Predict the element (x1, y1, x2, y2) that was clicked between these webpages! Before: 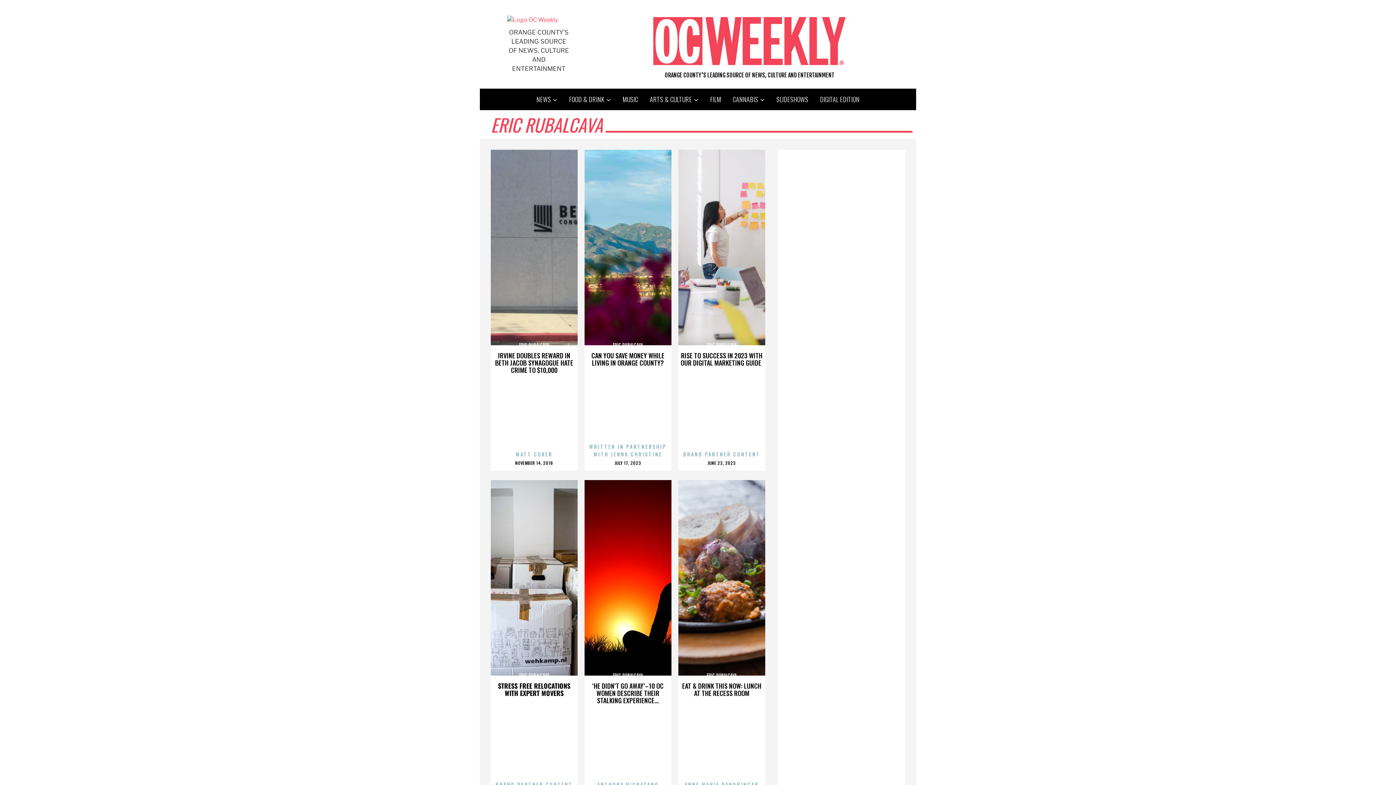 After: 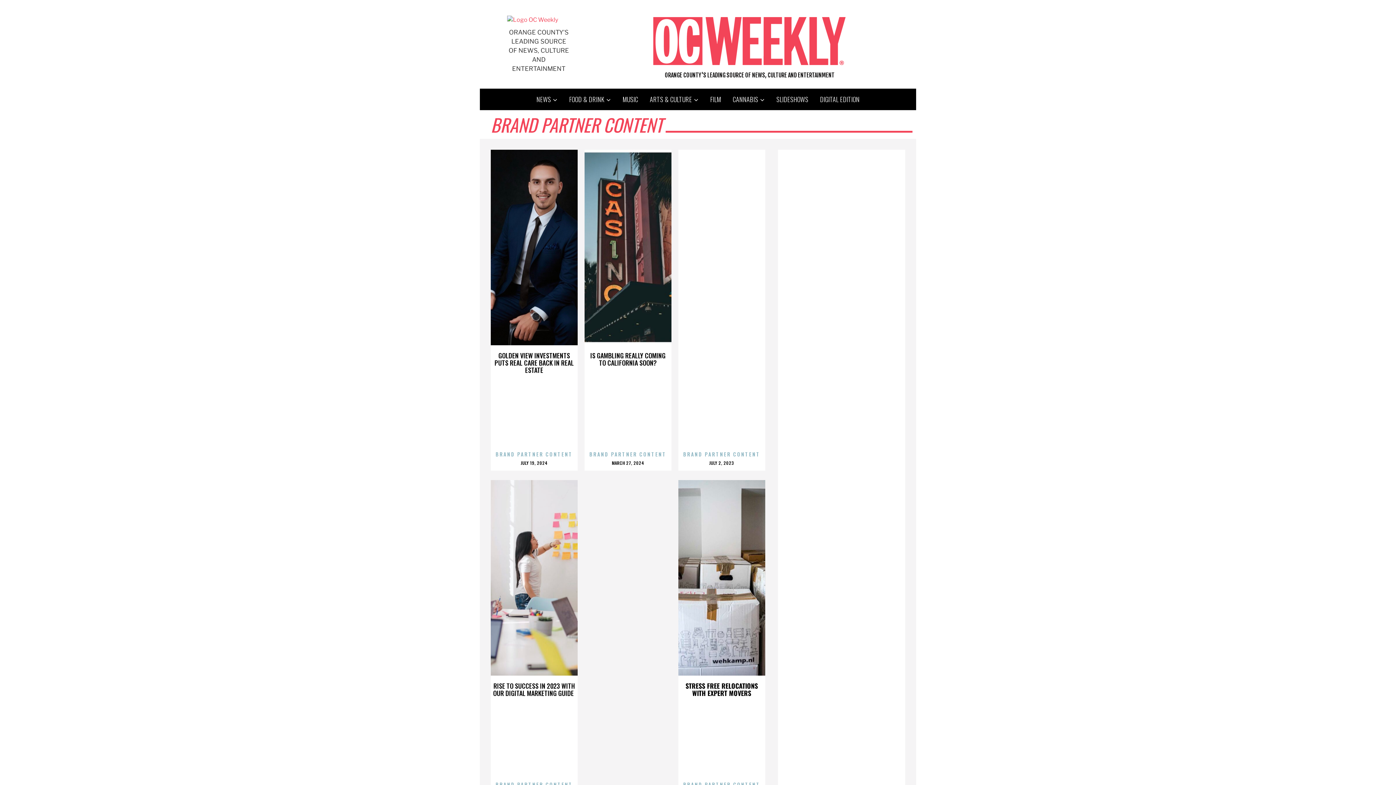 Action: label: BRAND PARTNER CONTENT bbox: (495, 781, 572, 788)